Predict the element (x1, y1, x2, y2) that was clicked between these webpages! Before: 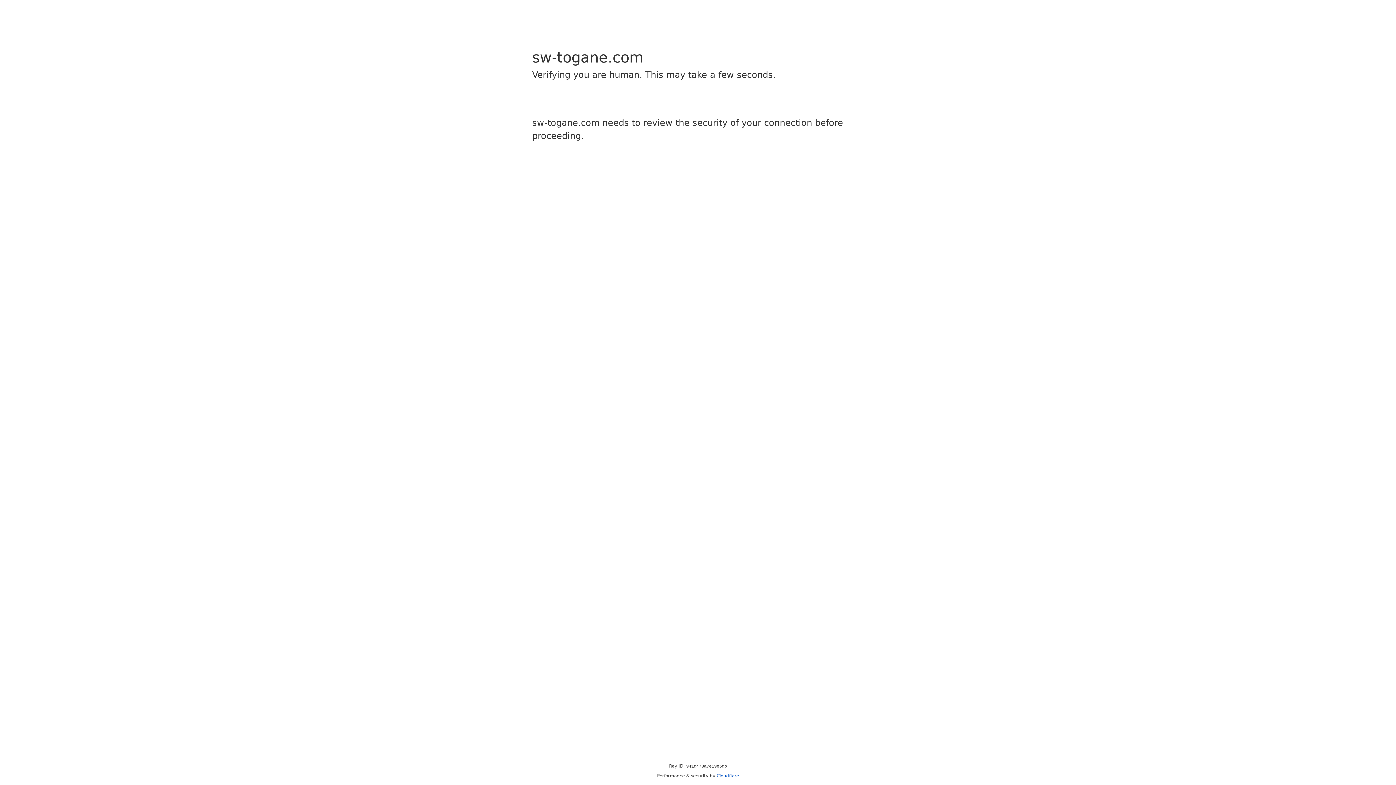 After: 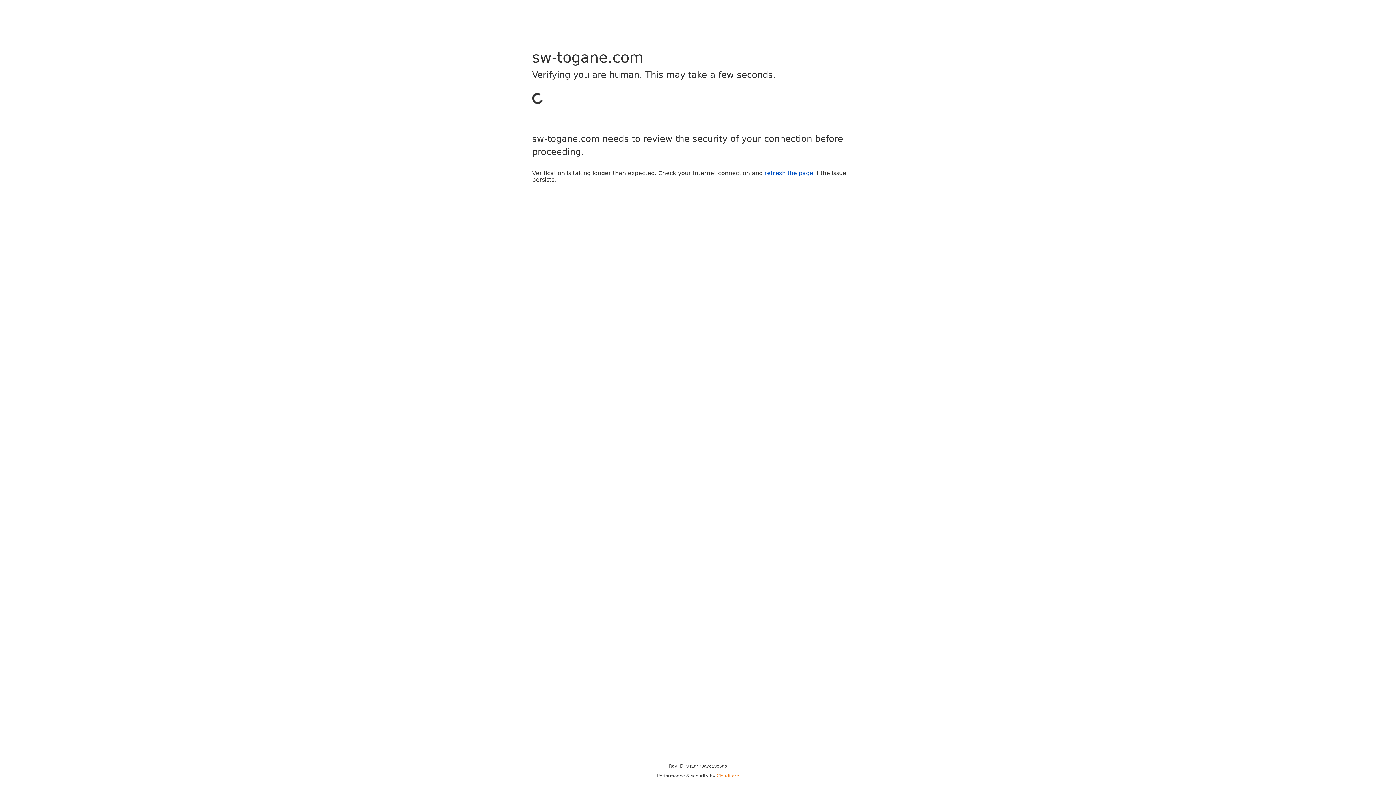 Action: bbox: (716, 773, 739, 778) label: Cloudflare